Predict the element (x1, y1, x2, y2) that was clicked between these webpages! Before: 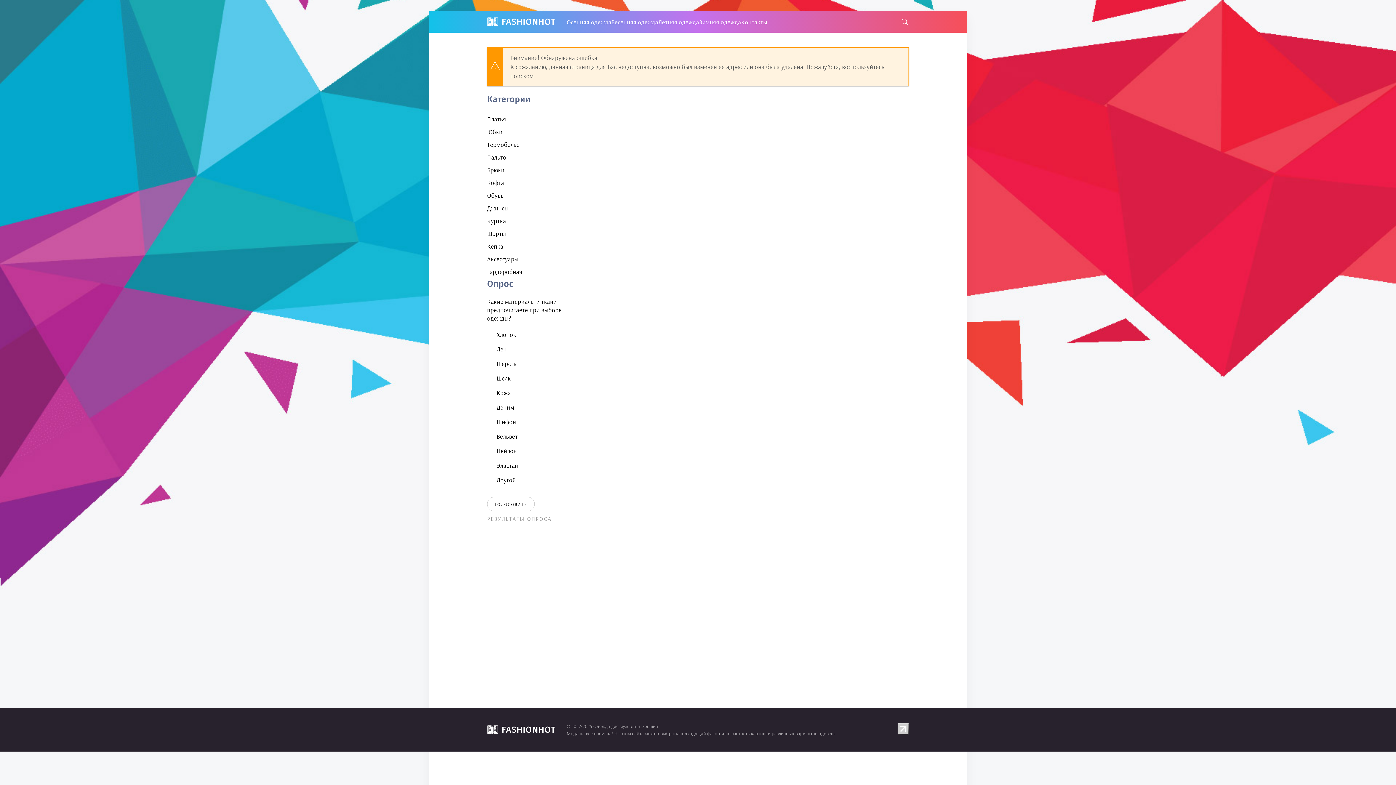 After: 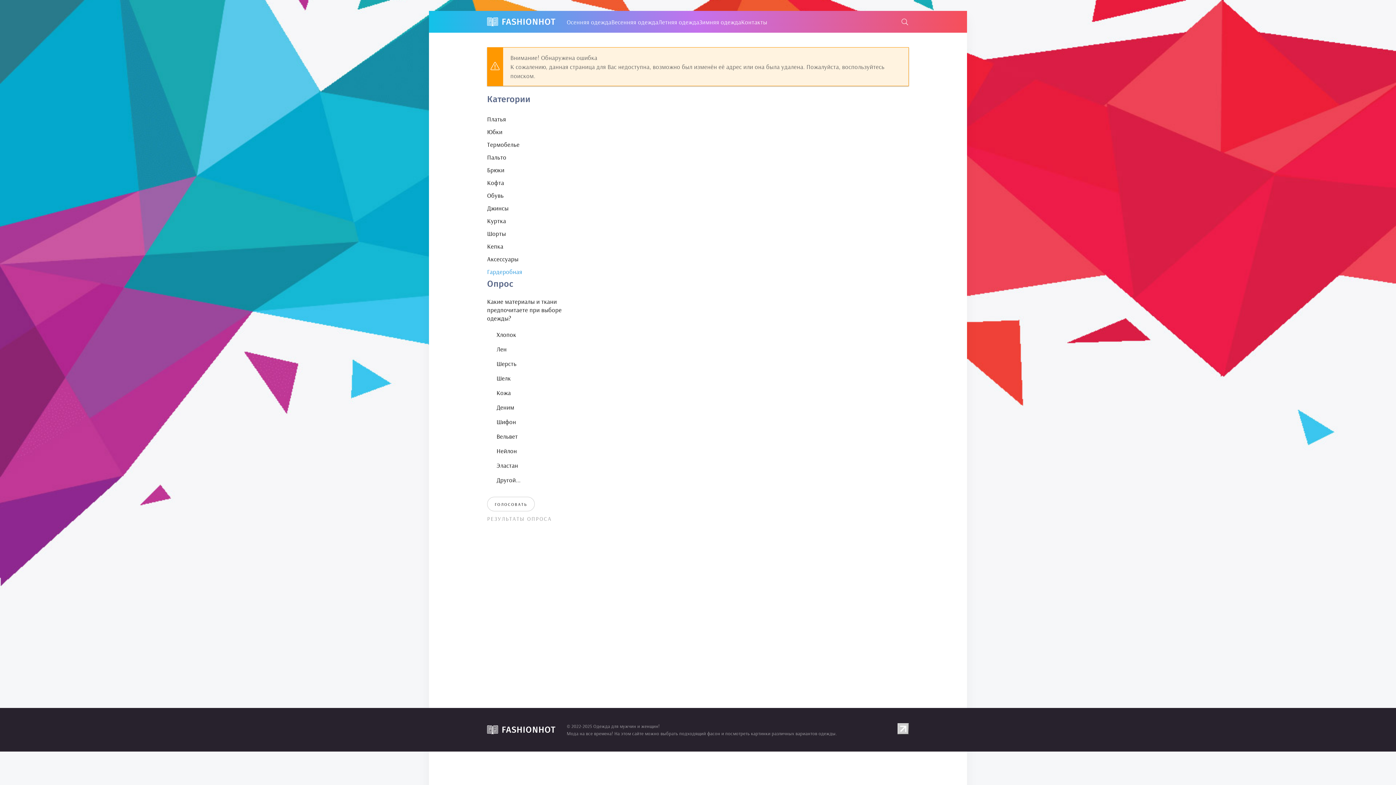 Action: bbox: (487, 268, 522, 275) label: Гардеробная